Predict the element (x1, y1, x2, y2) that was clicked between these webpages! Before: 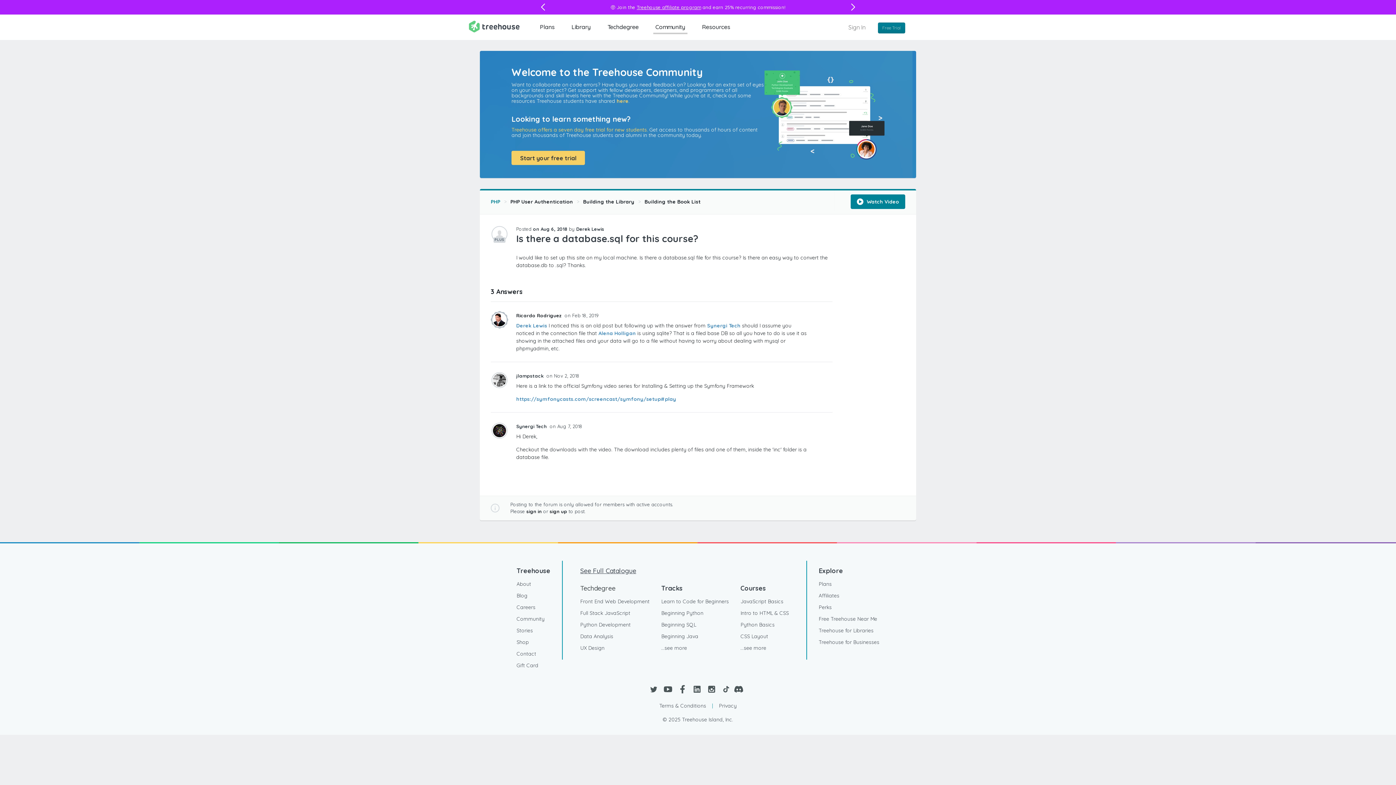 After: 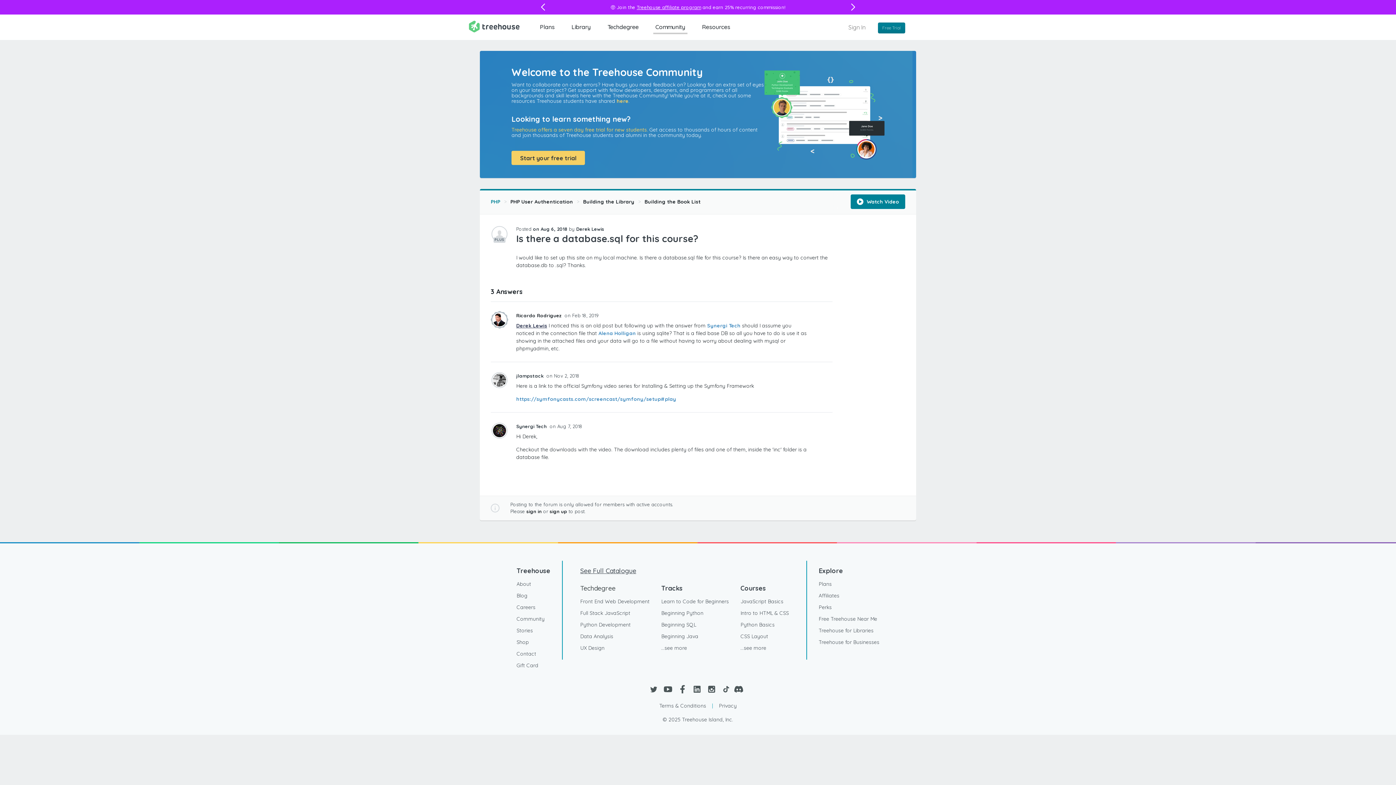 Action: label: Derek Lewis bbox: (516, 322, 547, 329)